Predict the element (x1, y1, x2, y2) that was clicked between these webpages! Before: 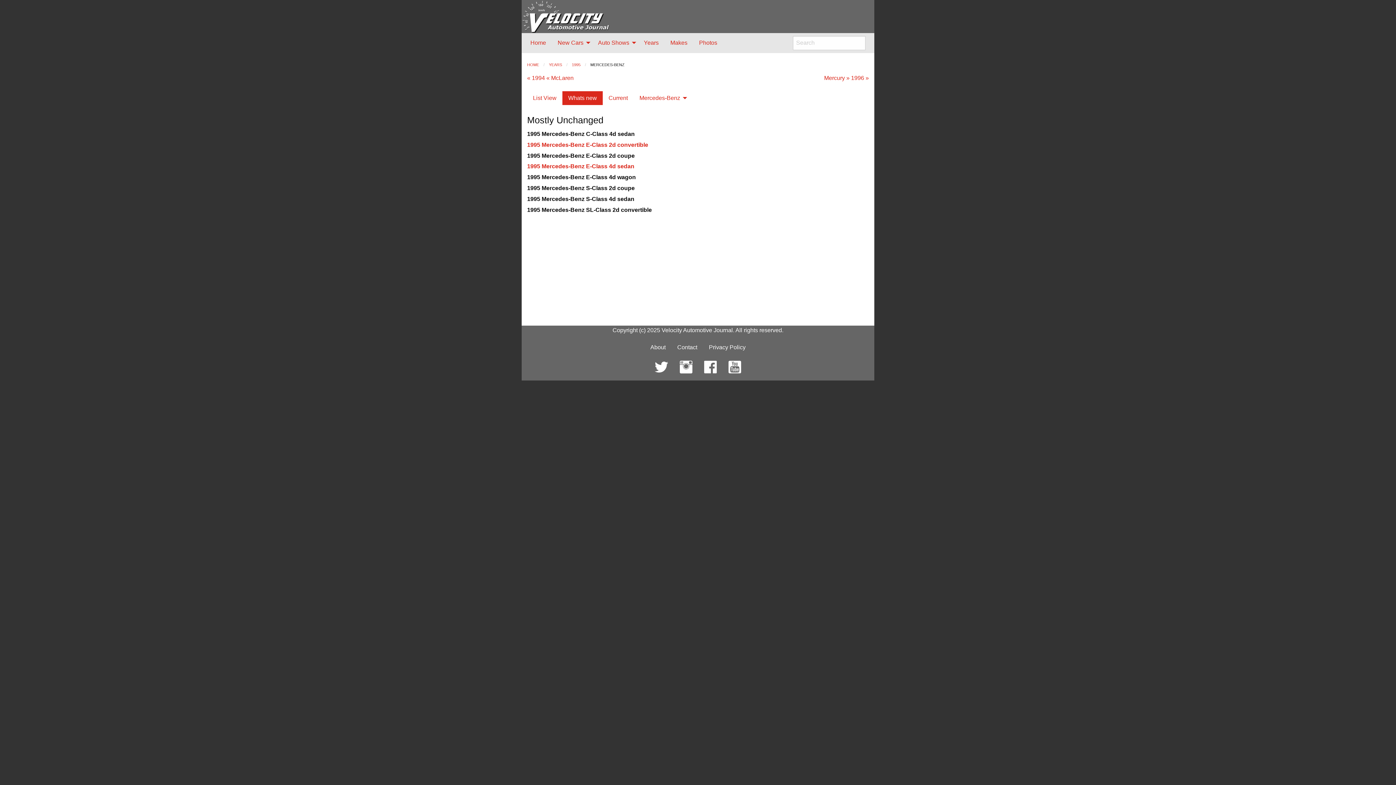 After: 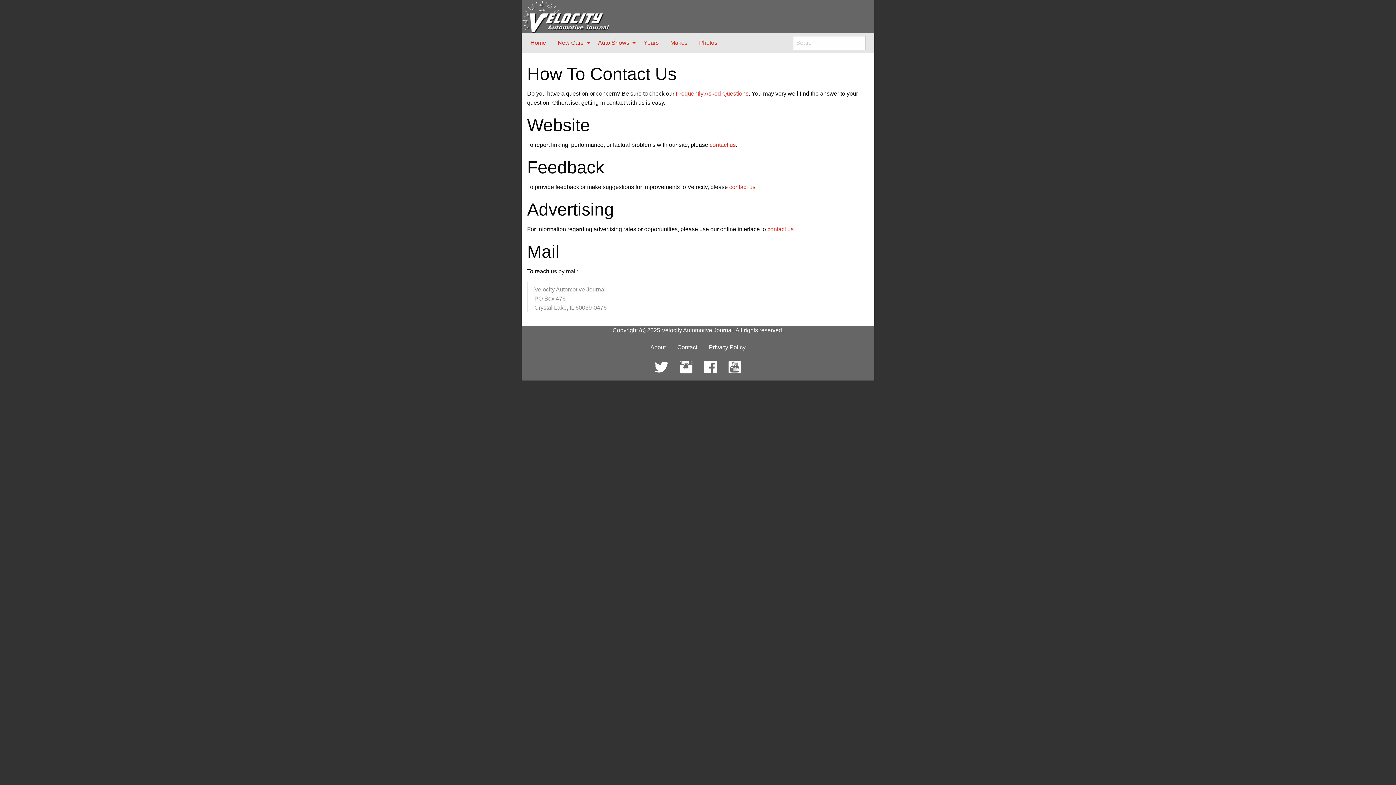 Action: bbox: (671, 340, 703, 354) label: Contact